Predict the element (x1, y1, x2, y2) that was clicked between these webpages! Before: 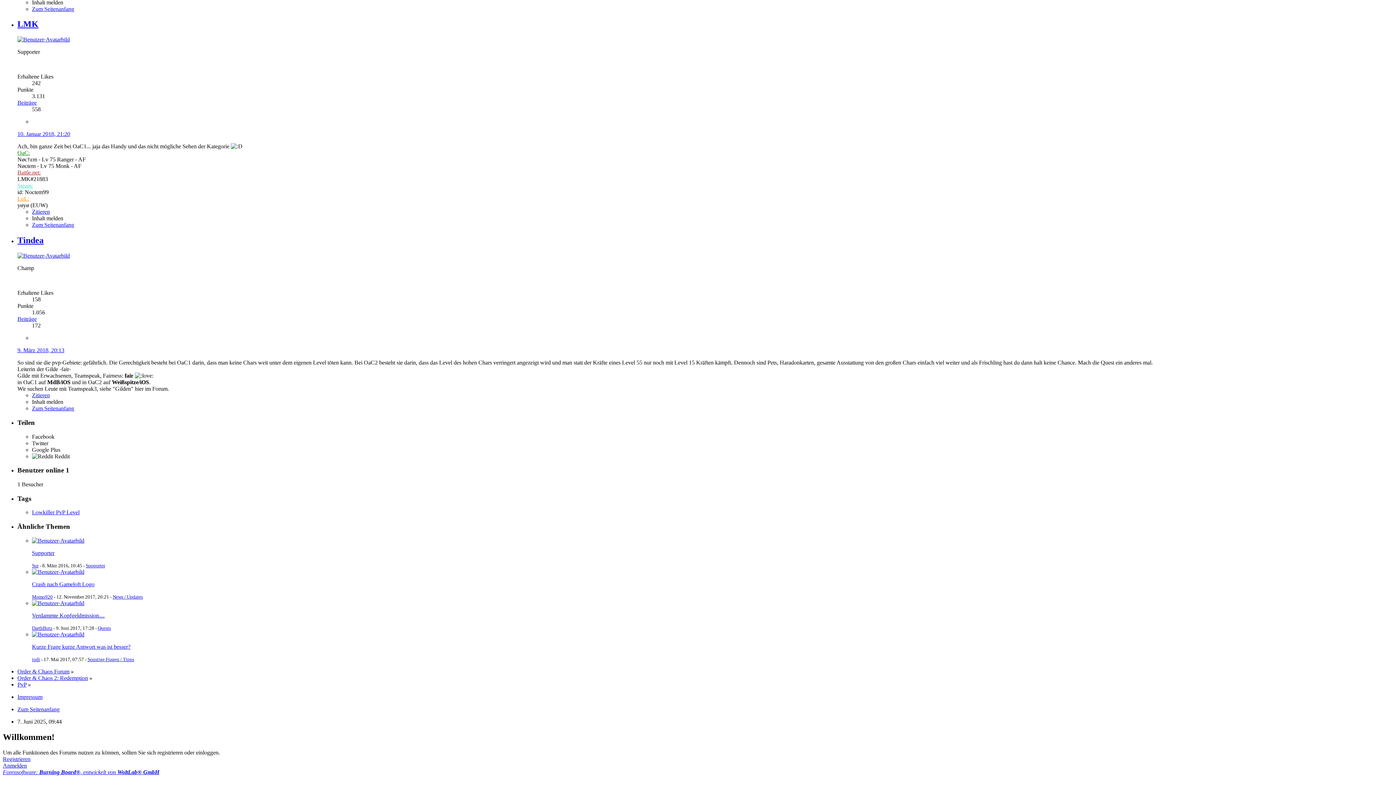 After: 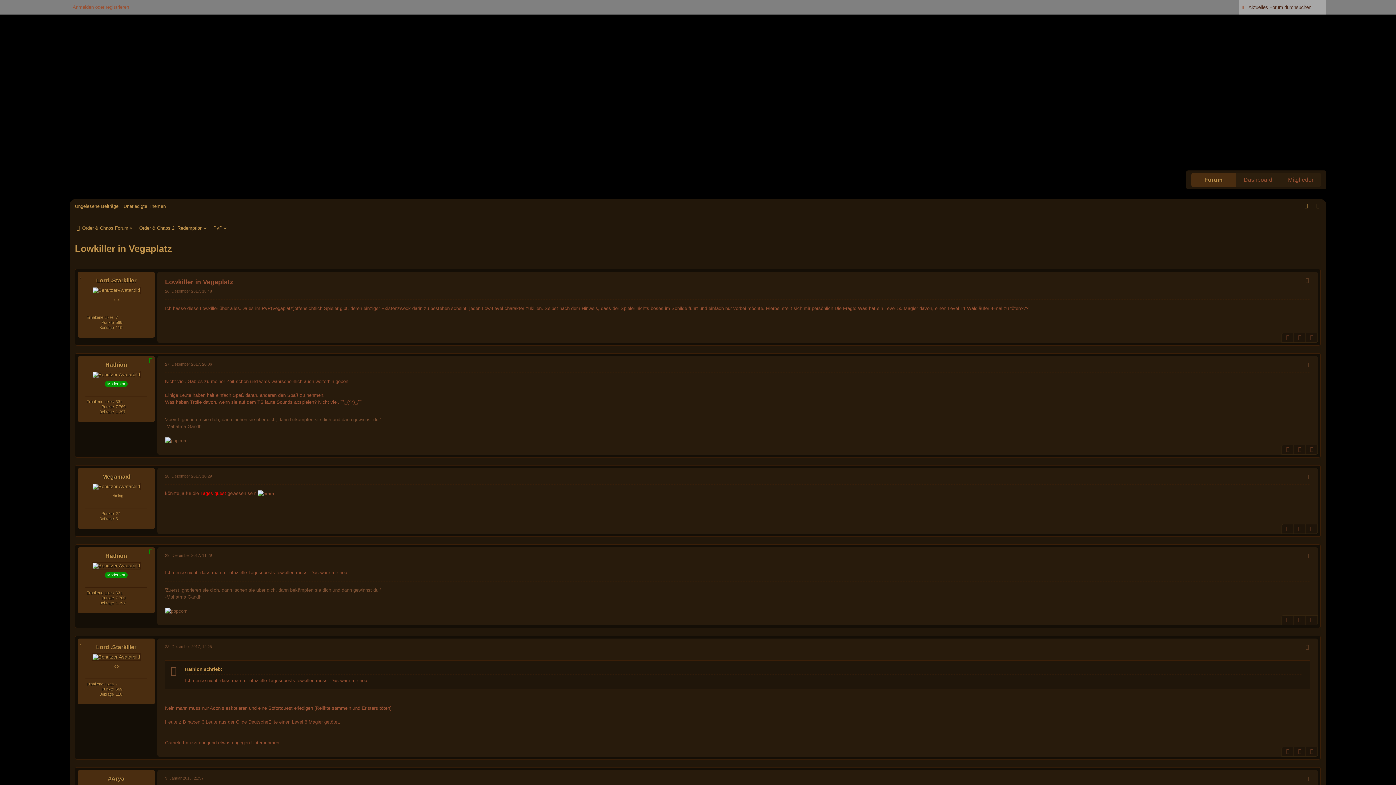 Action: bbox: (32, 405, 74, 411) label: Zum Seitenanfang